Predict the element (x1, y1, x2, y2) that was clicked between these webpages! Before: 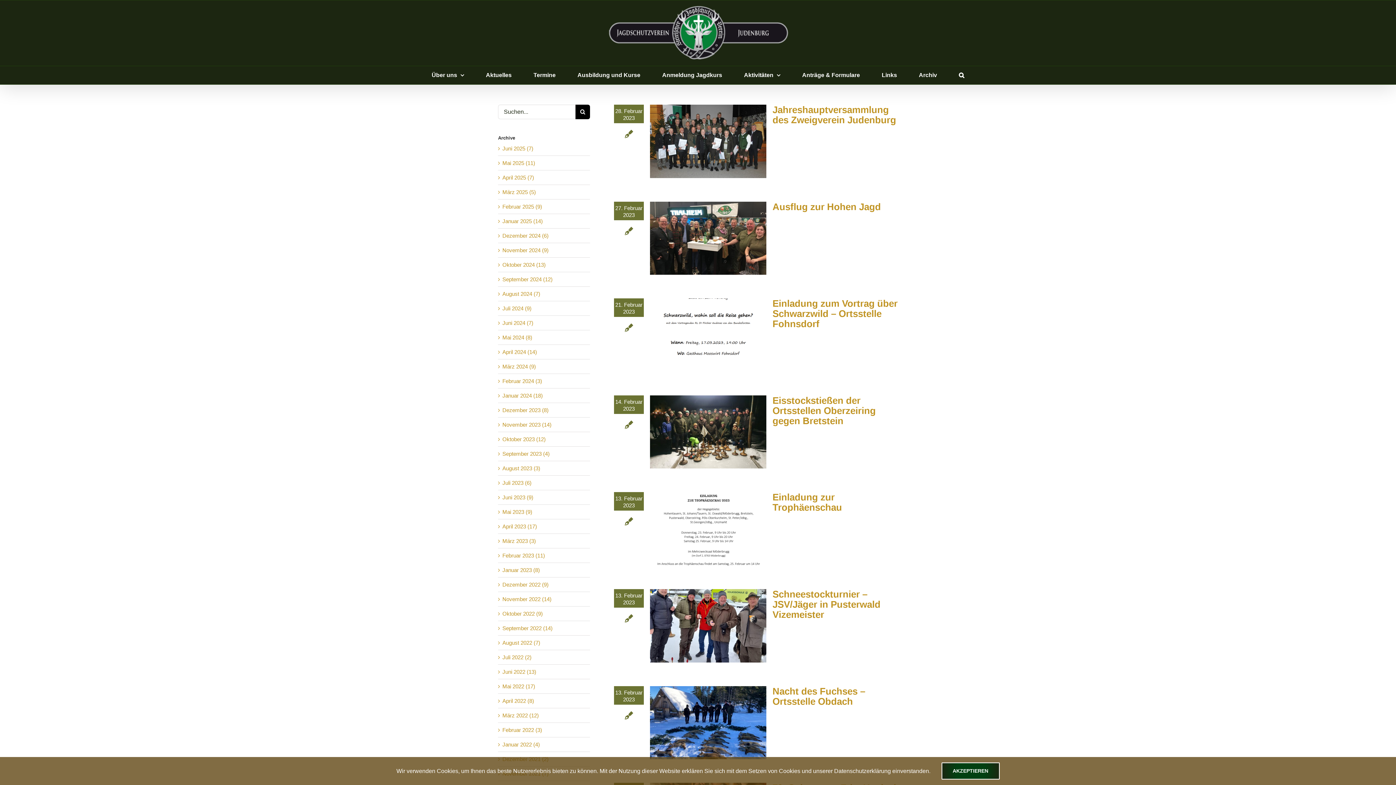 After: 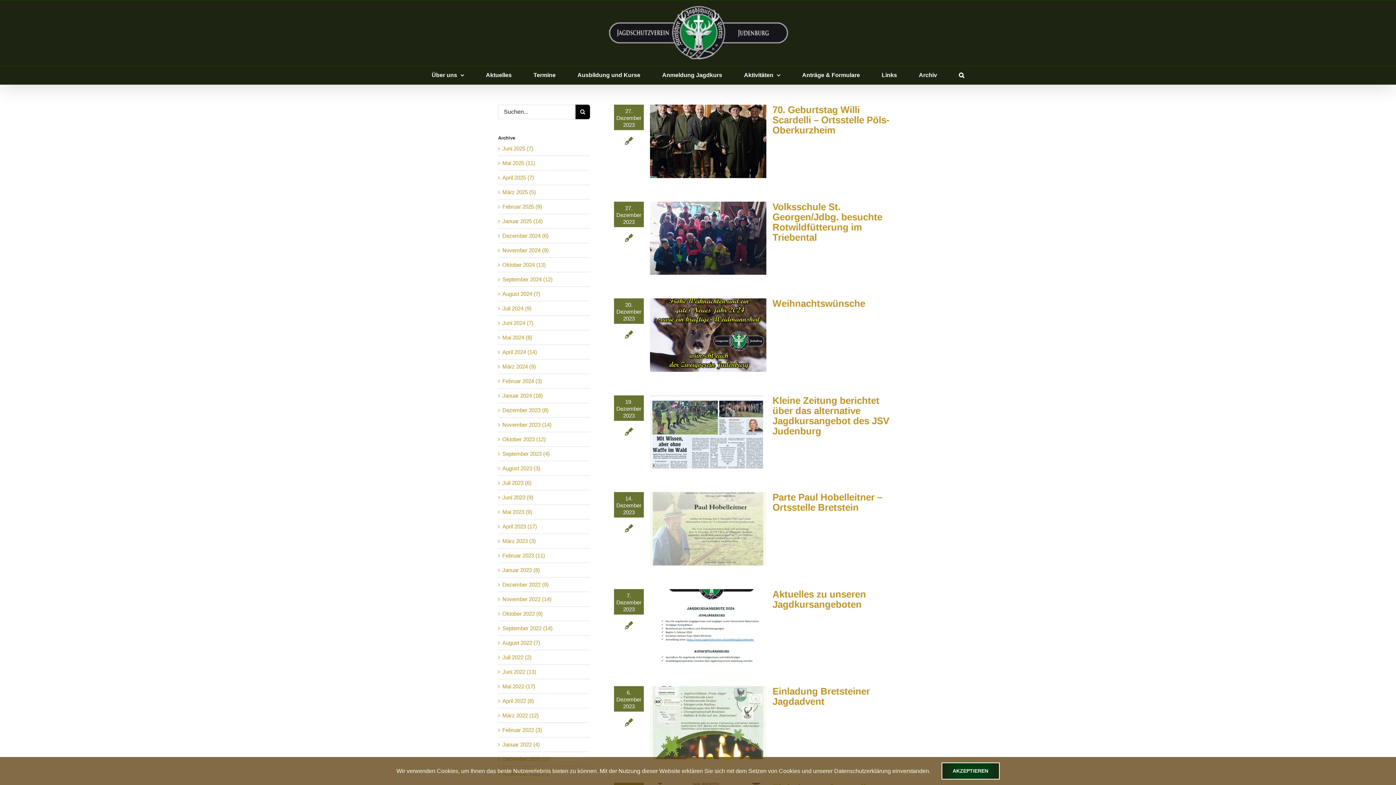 Action: label: Dezember 2023 (8) bbox: (502, 407, 548, 413)